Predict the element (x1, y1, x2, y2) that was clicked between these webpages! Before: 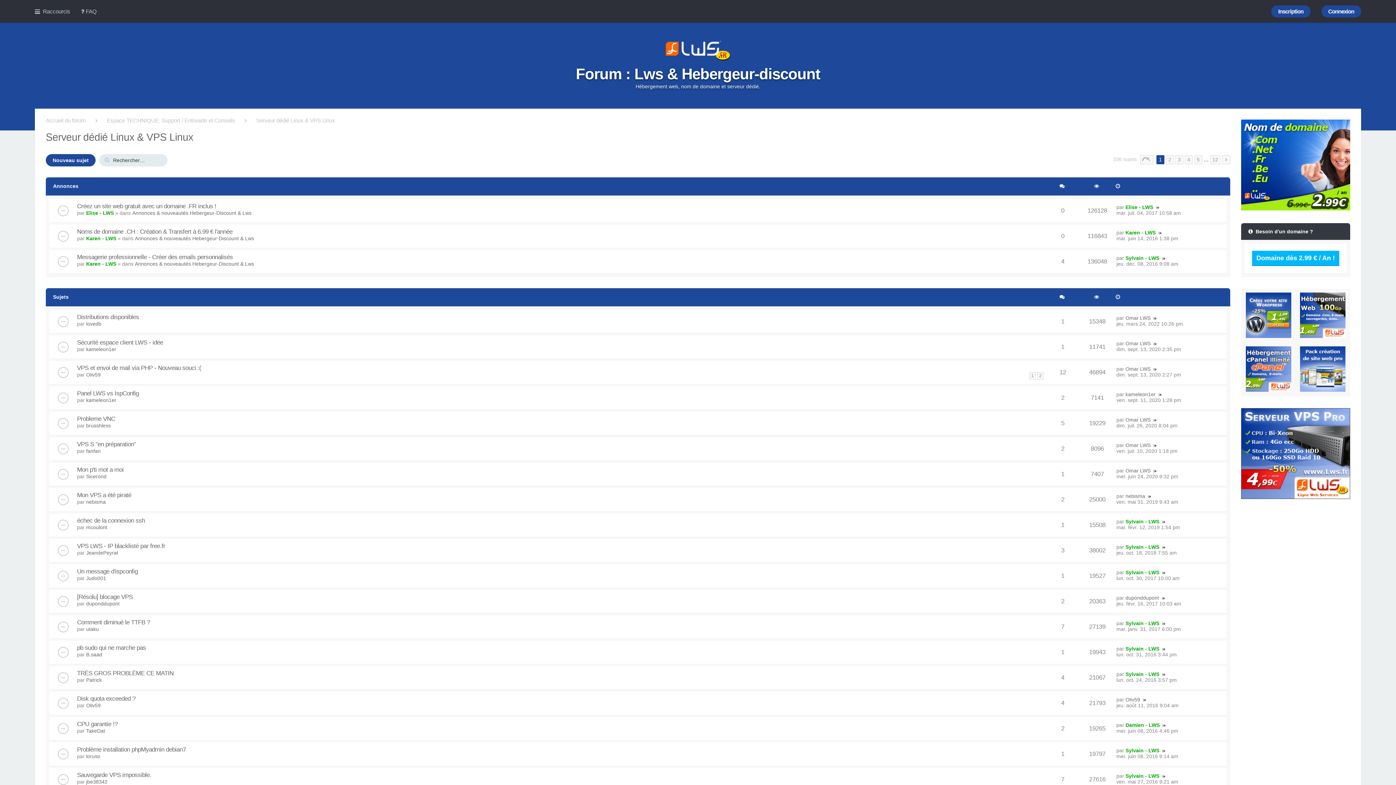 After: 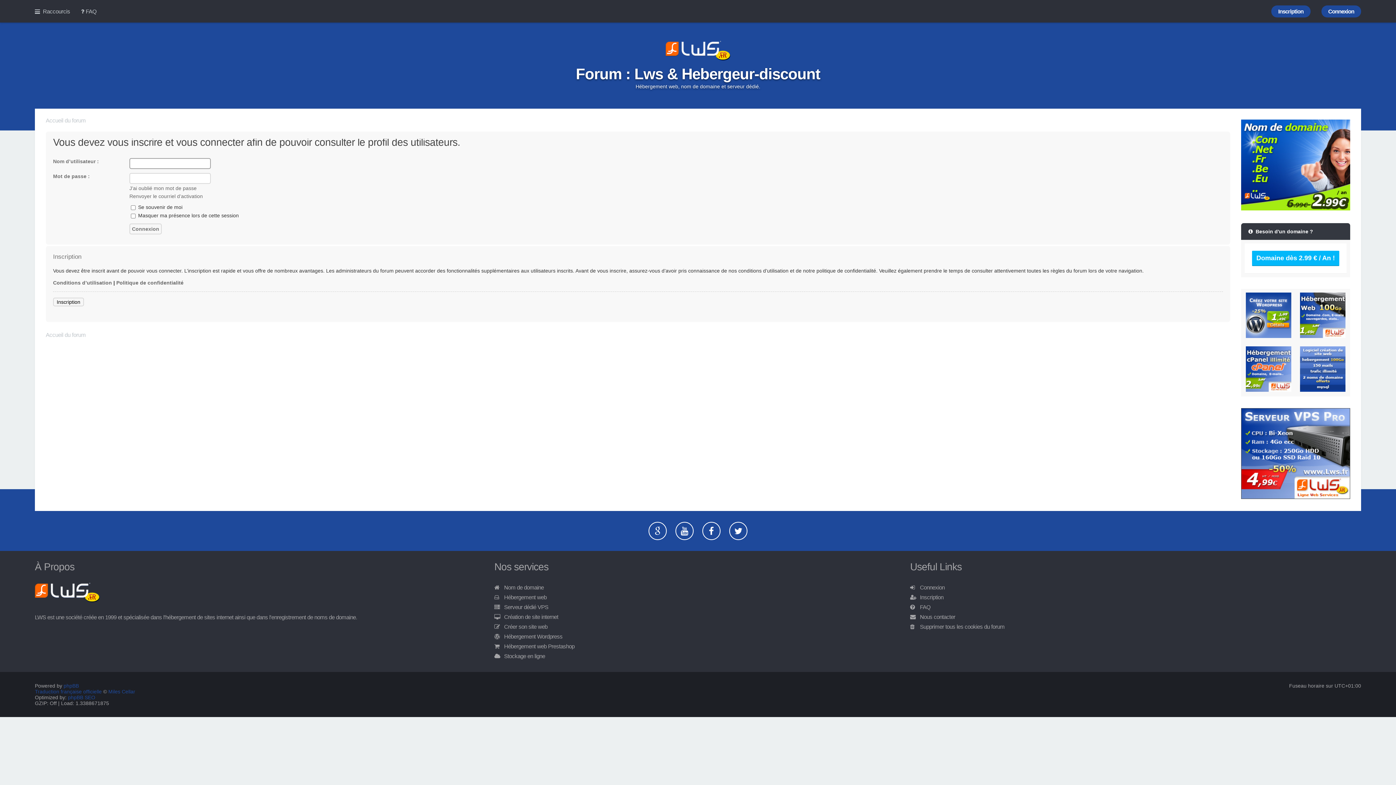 Action: label: Karen - LWS bbox: (86, 235, 116, 241)